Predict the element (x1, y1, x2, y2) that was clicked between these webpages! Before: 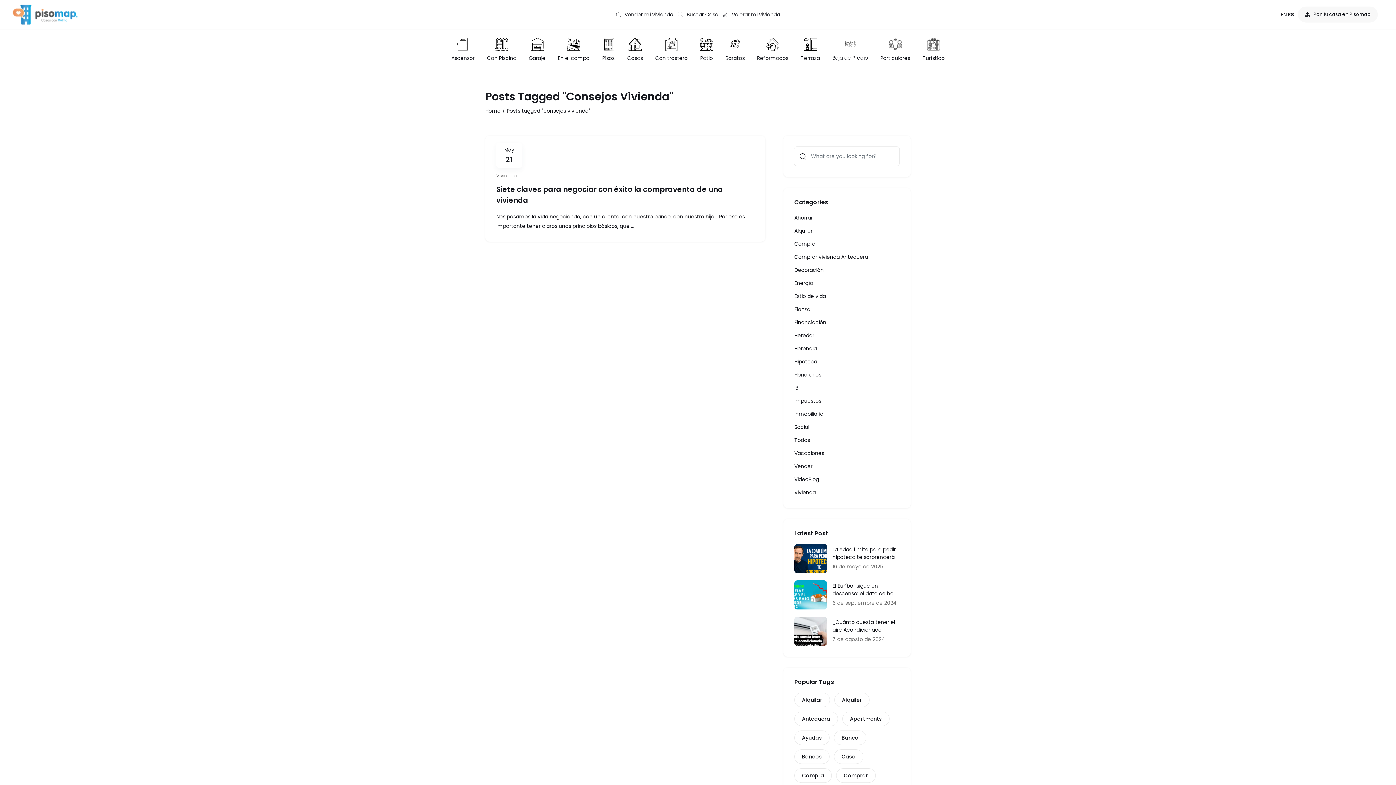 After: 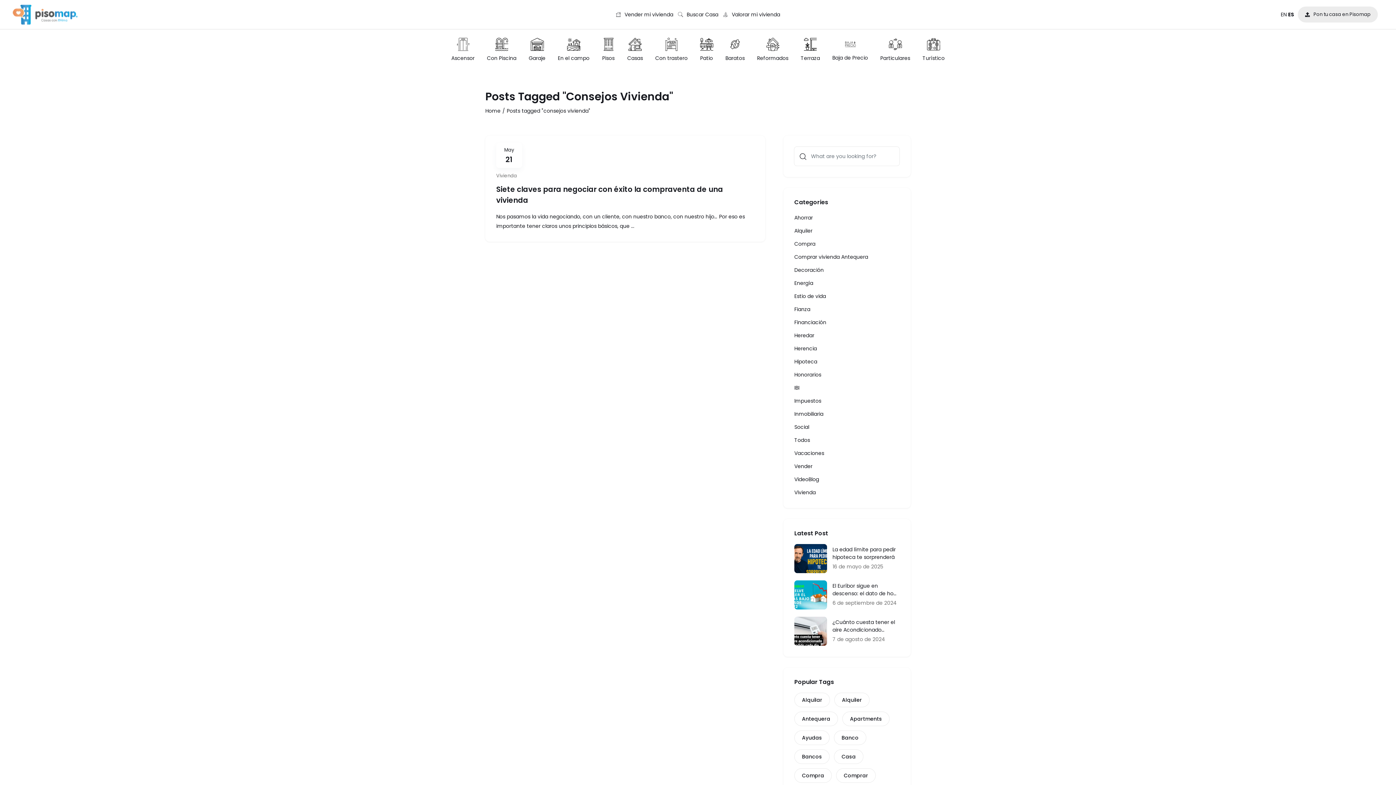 Action: bbox: (1305, 10, 1370, 18) label: Pon tu casa en Pisomap